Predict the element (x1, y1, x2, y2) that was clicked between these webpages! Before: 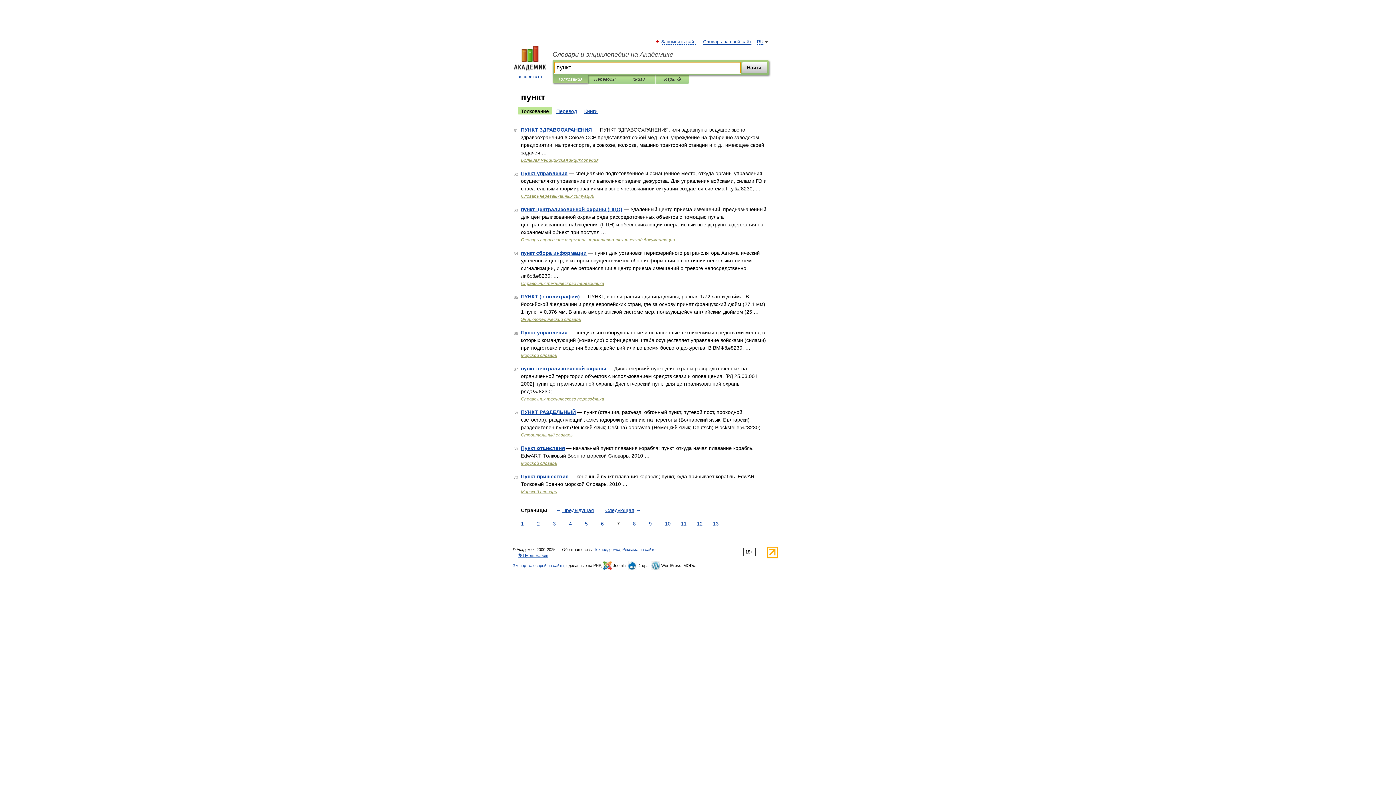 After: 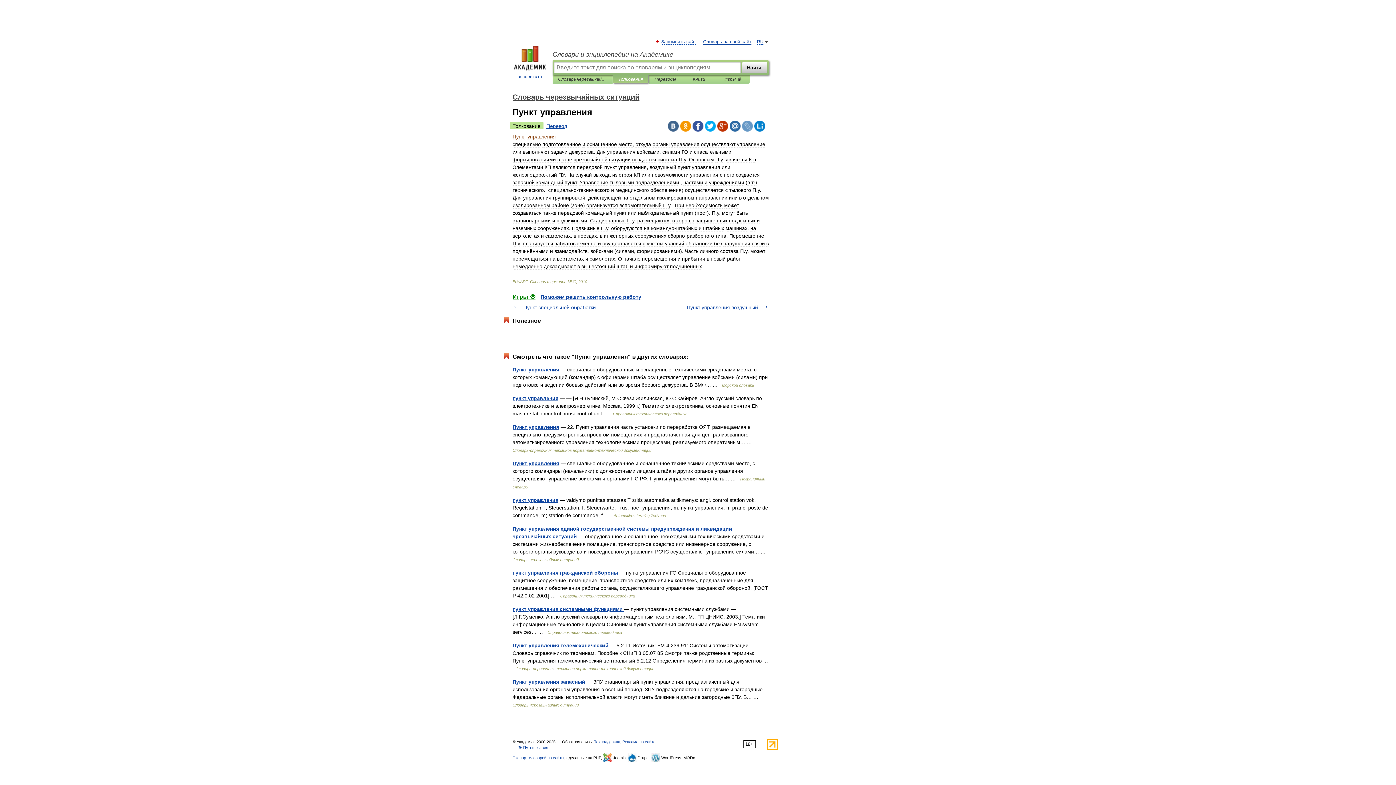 Action: label: Пункт управления bbox: (521, 170, 567, 176)